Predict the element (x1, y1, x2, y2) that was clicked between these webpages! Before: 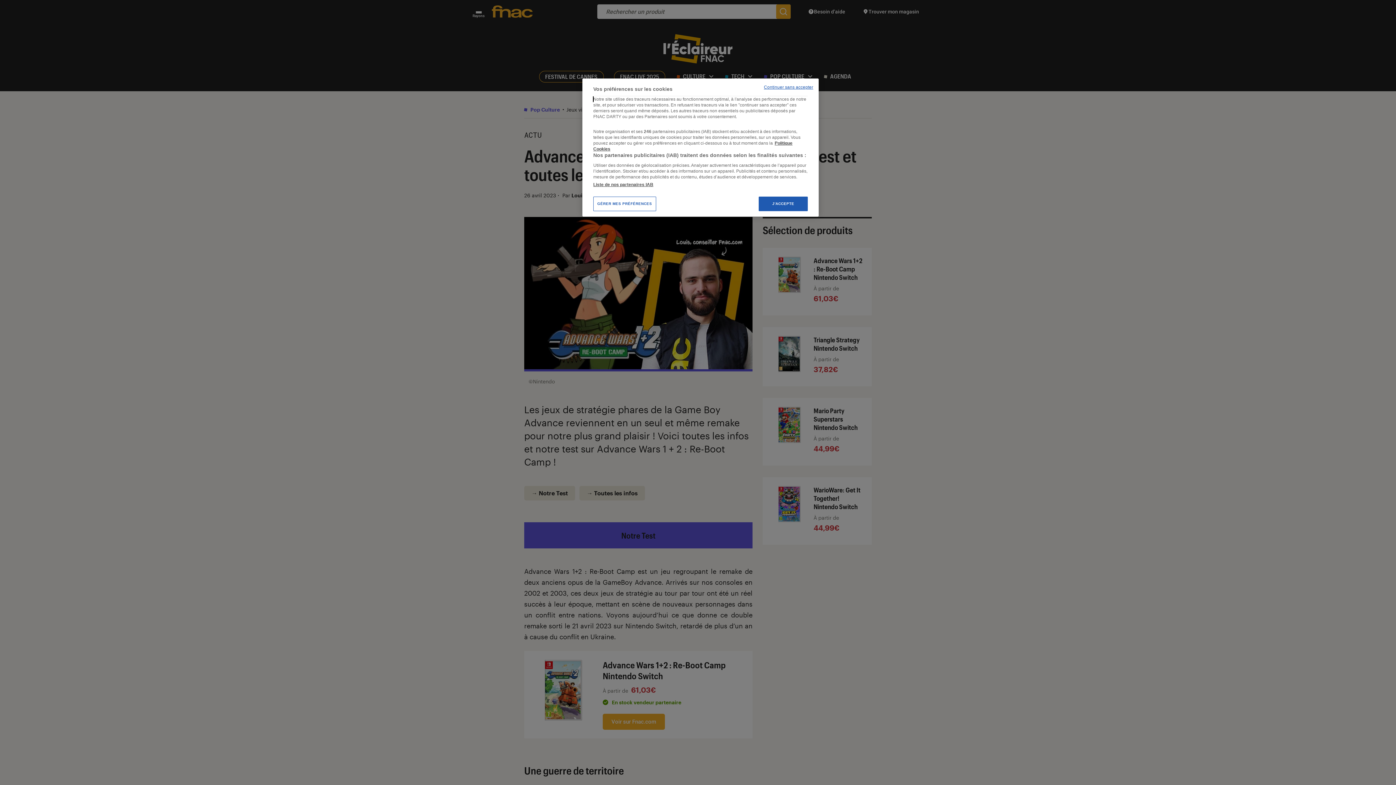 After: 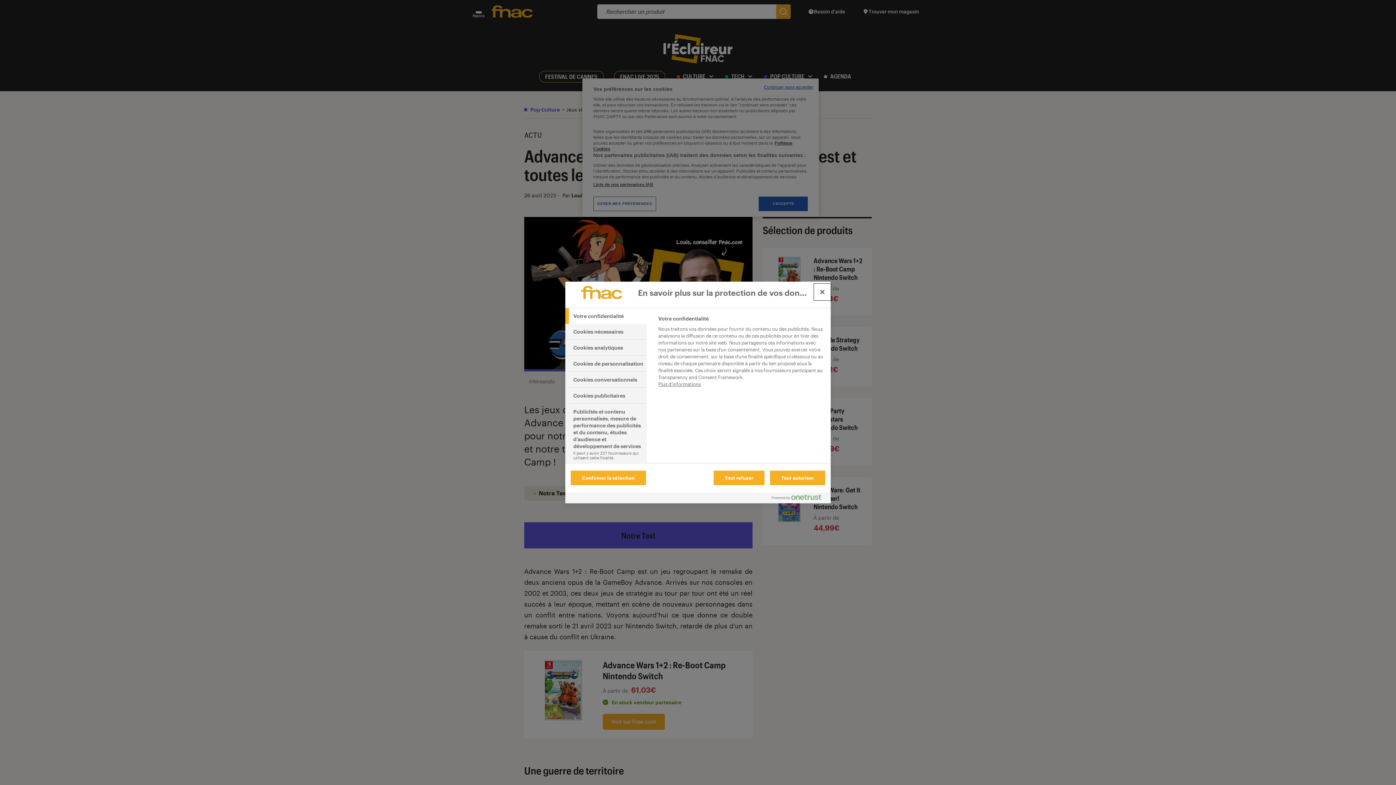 Action: label: GÉRER MES PRÉFÉRENCES bbox: (593, 196, 656, 211)